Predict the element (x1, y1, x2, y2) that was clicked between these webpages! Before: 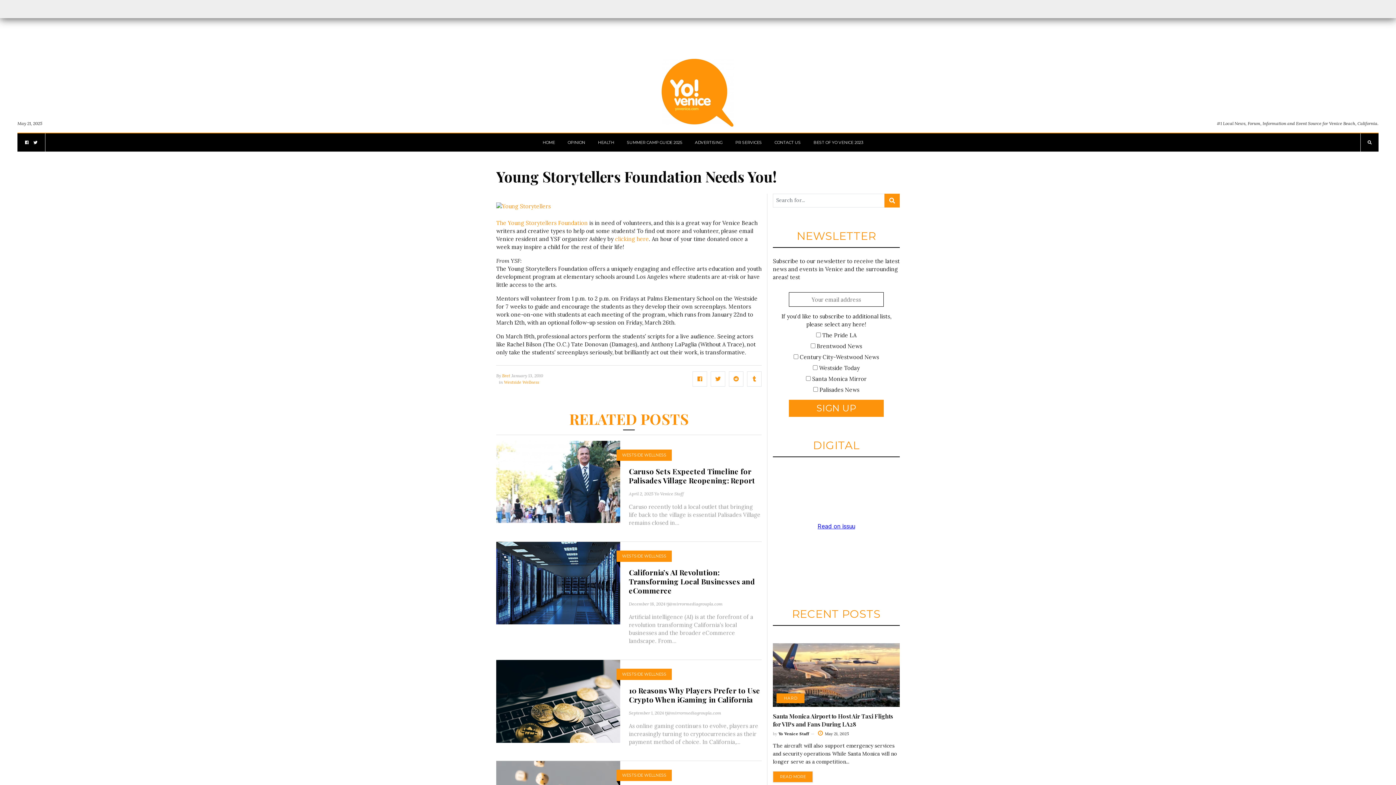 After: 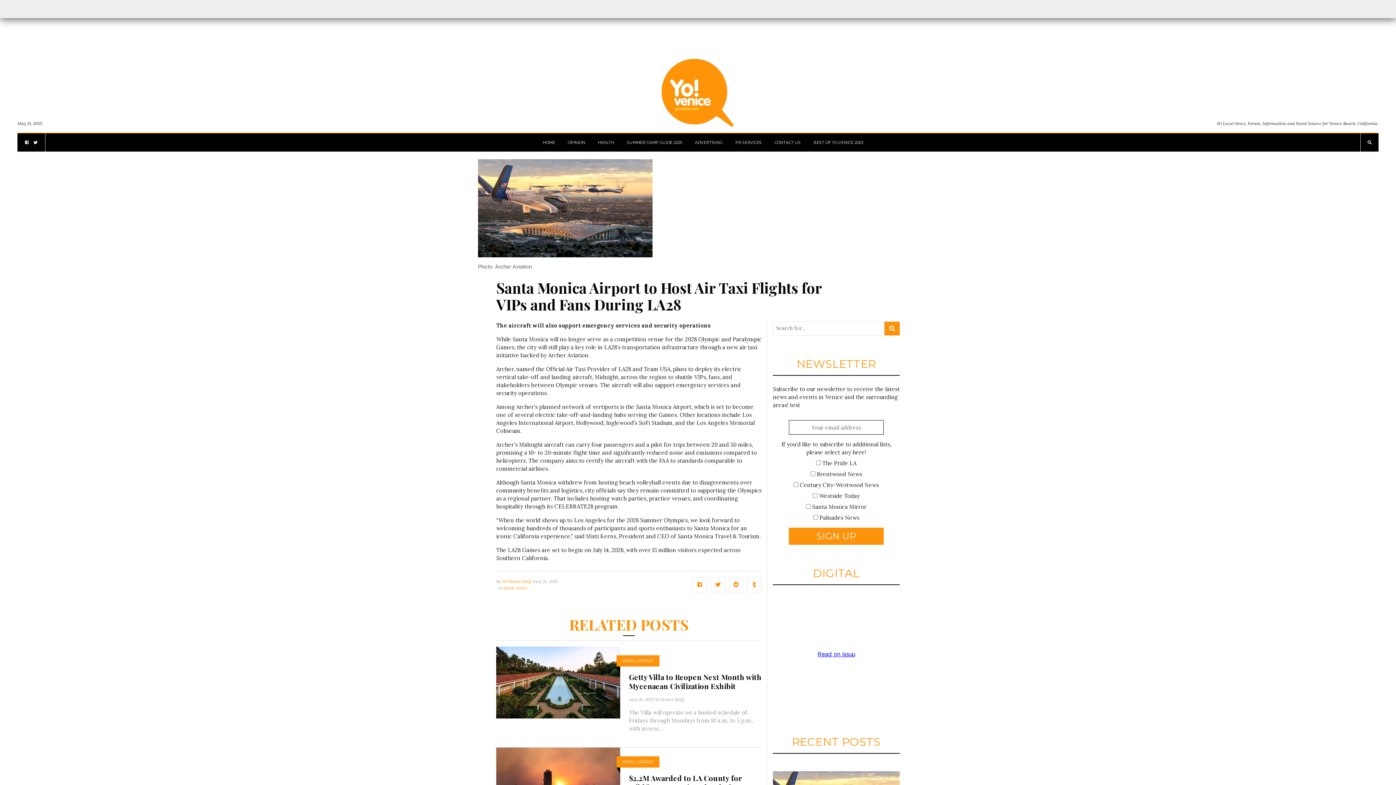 Action: bbox: (773, 643, 900, 707)